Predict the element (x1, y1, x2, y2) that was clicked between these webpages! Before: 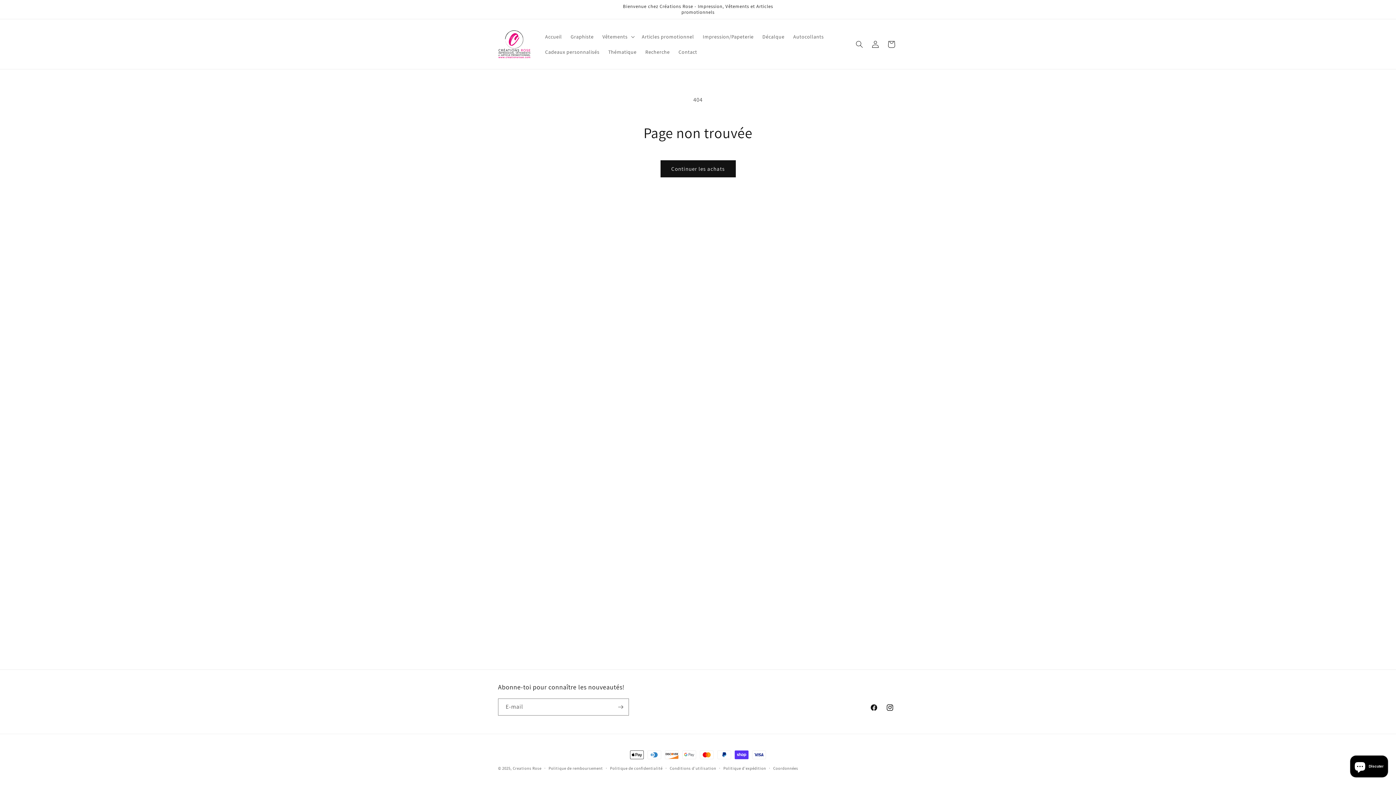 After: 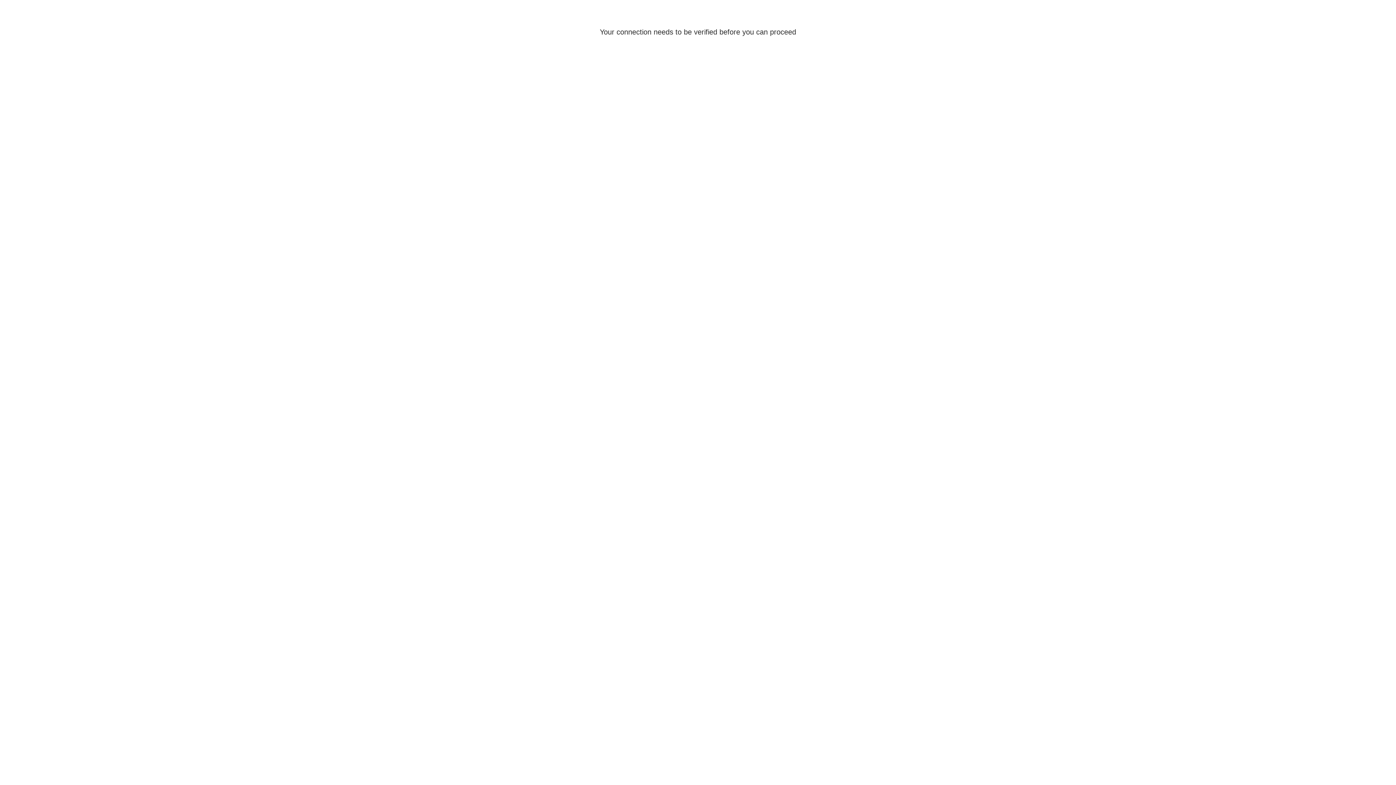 Action: bbox: (867, 36, 883, 52) label: Connexion